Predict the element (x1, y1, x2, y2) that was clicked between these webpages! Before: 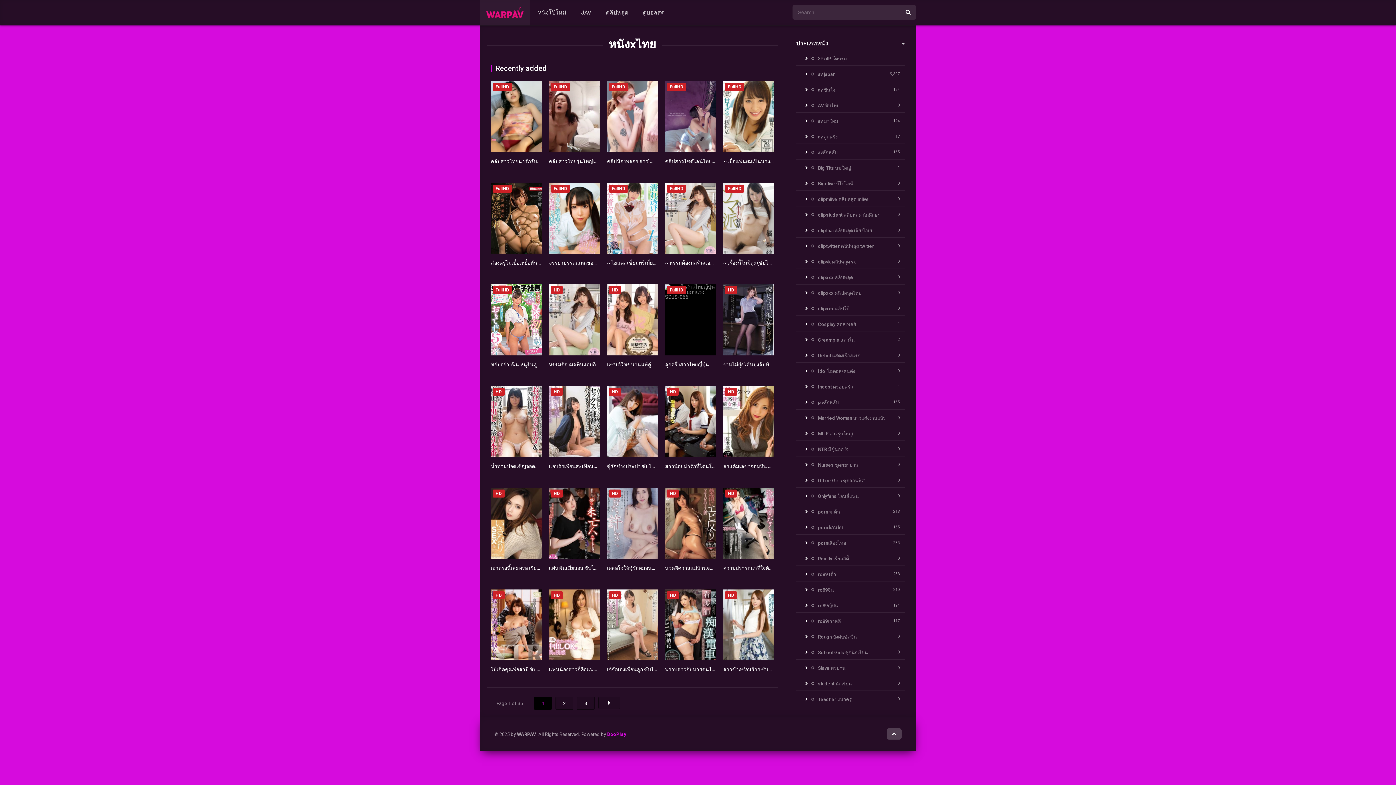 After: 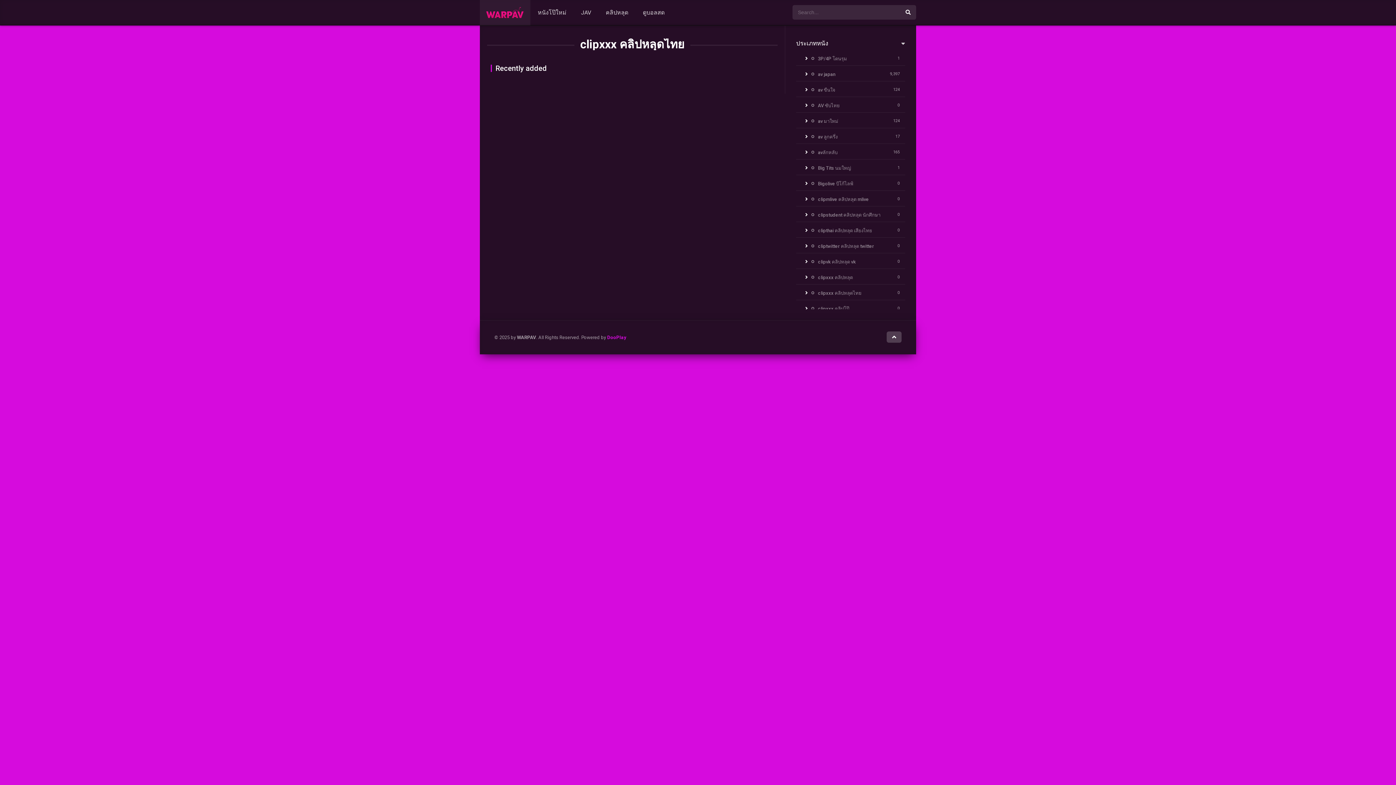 Action: label: clipxxx คลิปหลุดไทย bbox: (811, 290, 861, 296)